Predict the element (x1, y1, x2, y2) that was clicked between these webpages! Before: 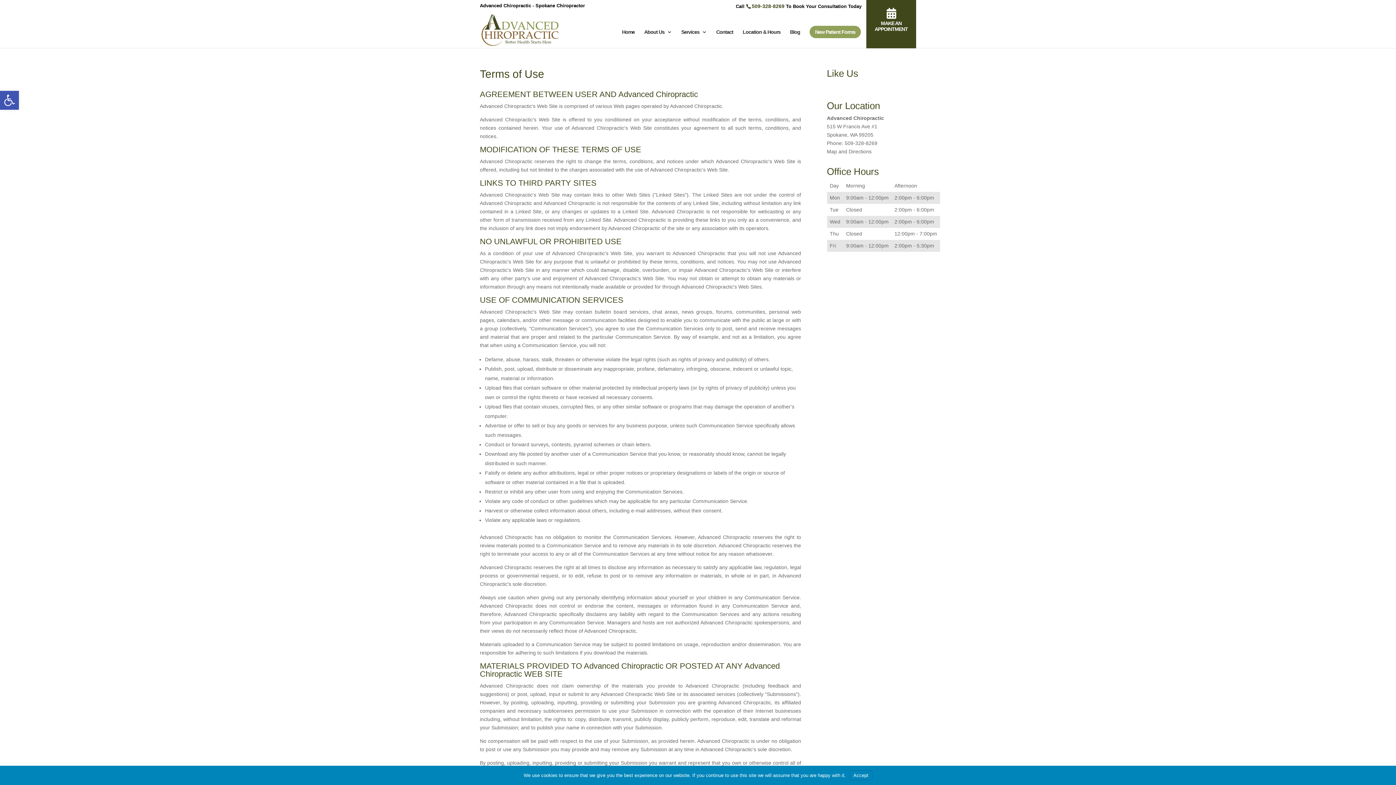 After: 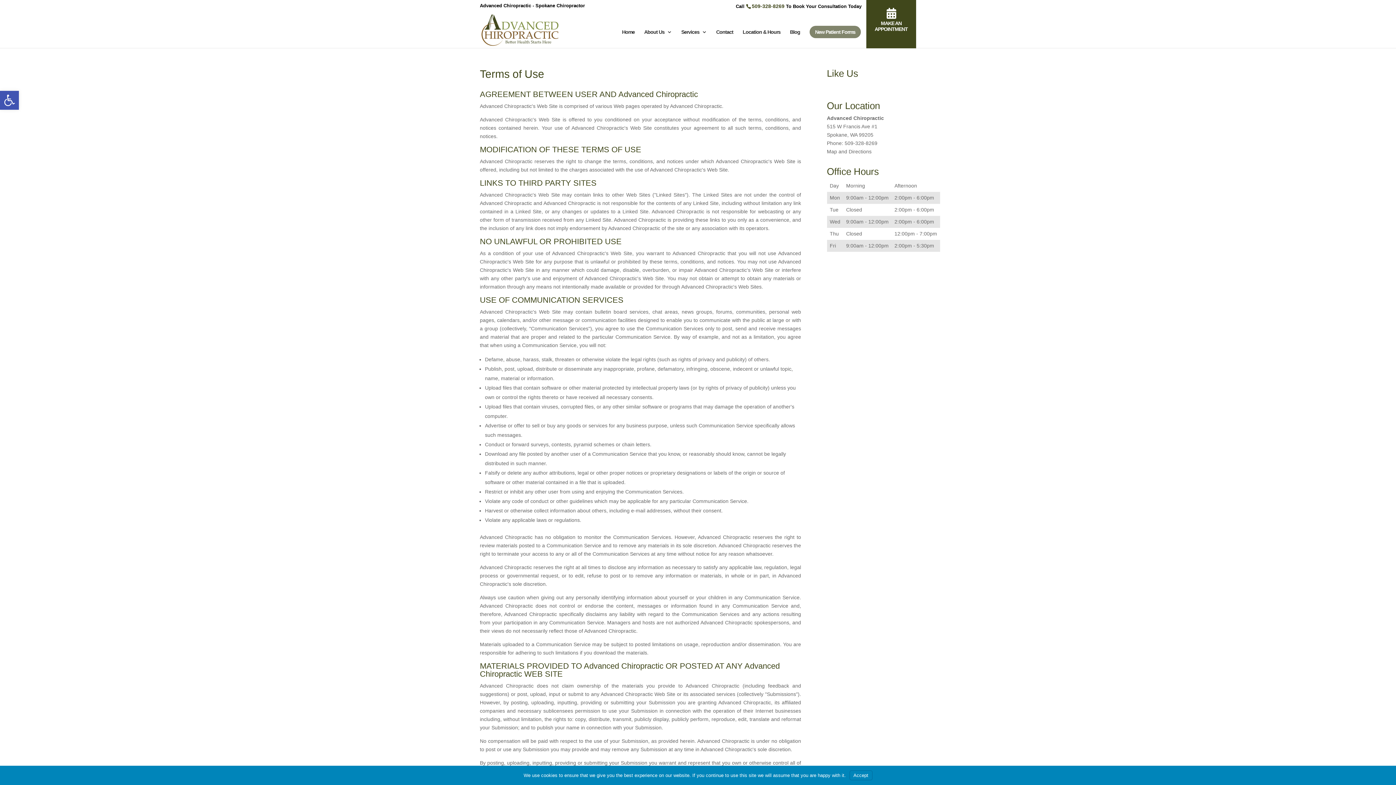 Action: bbox: (809, 25, 861, 38) label: New Patient Forms